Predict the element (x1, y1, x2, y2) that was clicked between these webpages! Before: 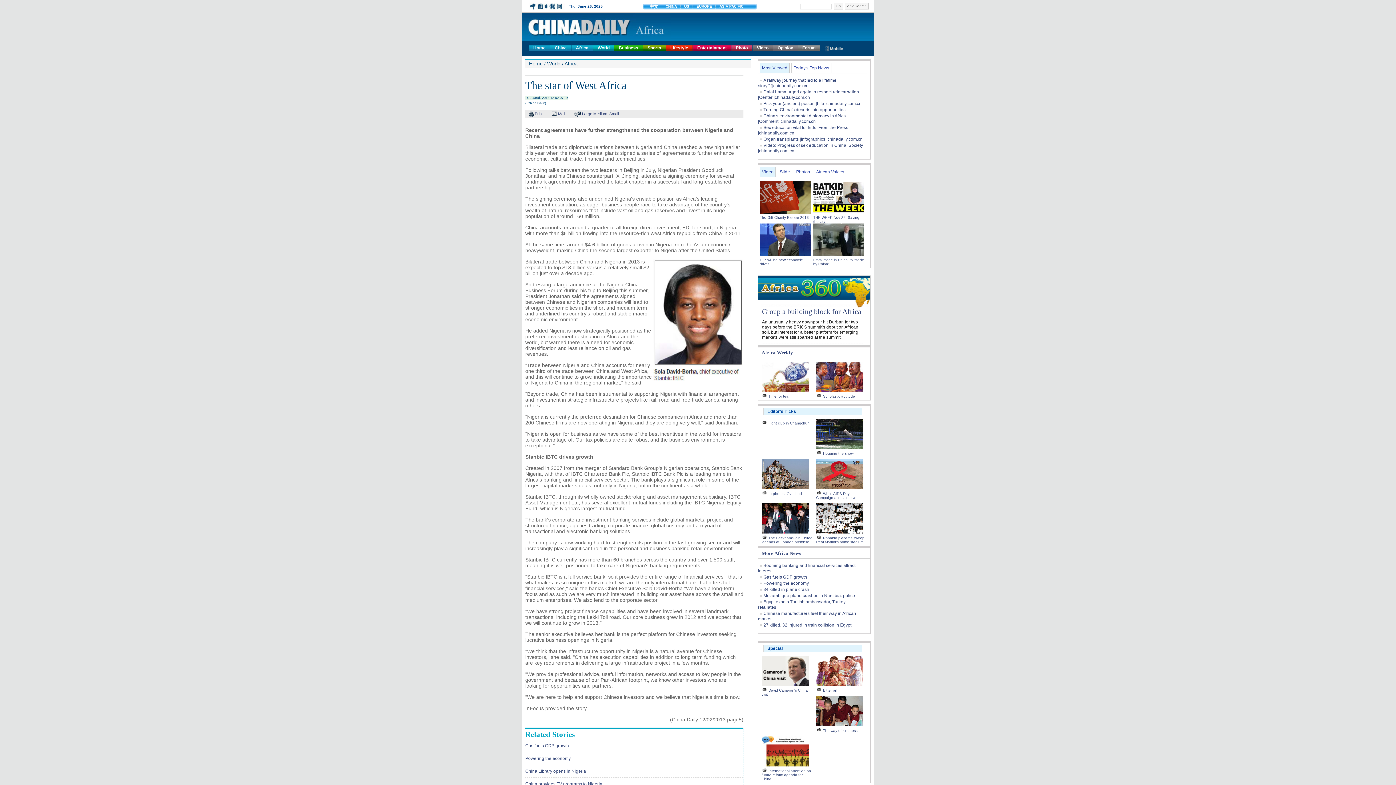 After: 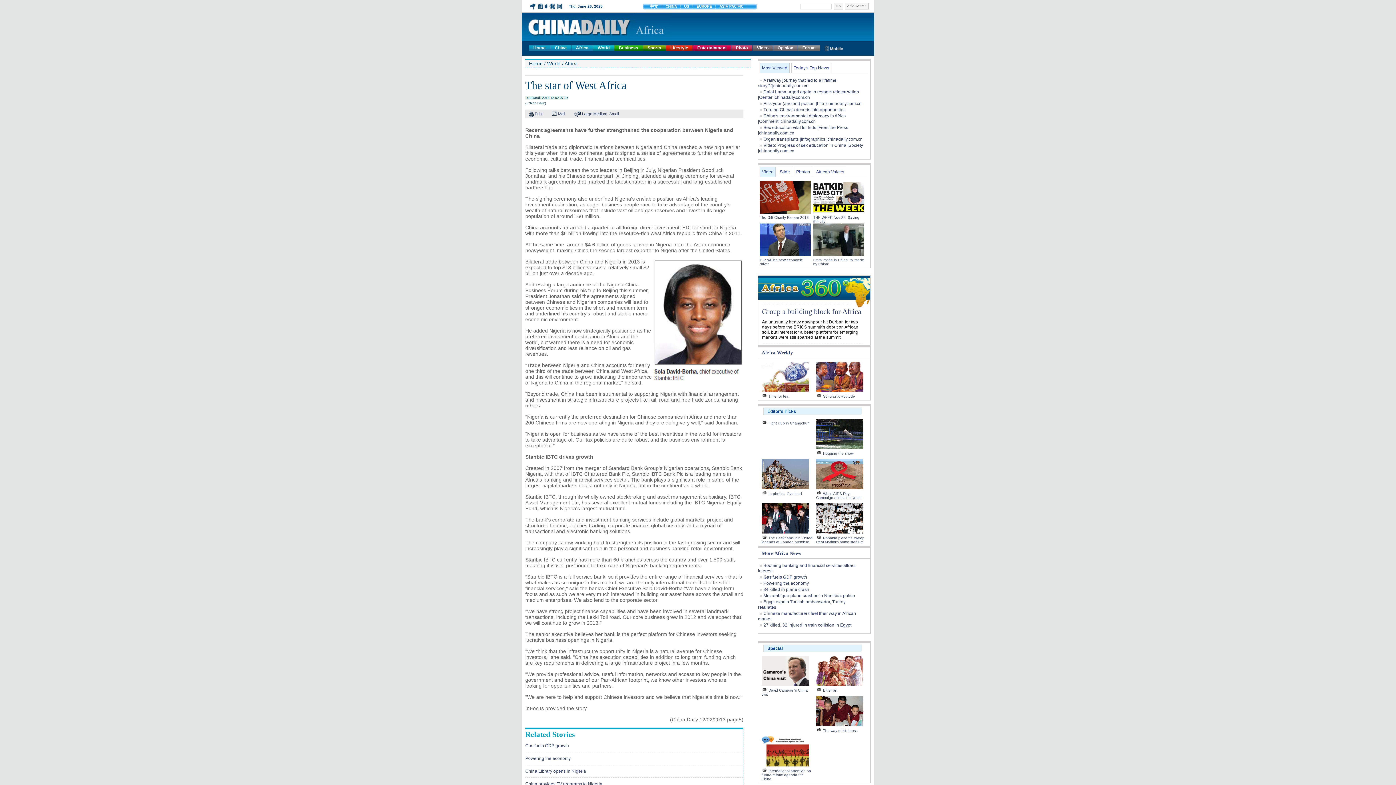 Action: label: 中文 bbox: (646, 3, 662, 9)